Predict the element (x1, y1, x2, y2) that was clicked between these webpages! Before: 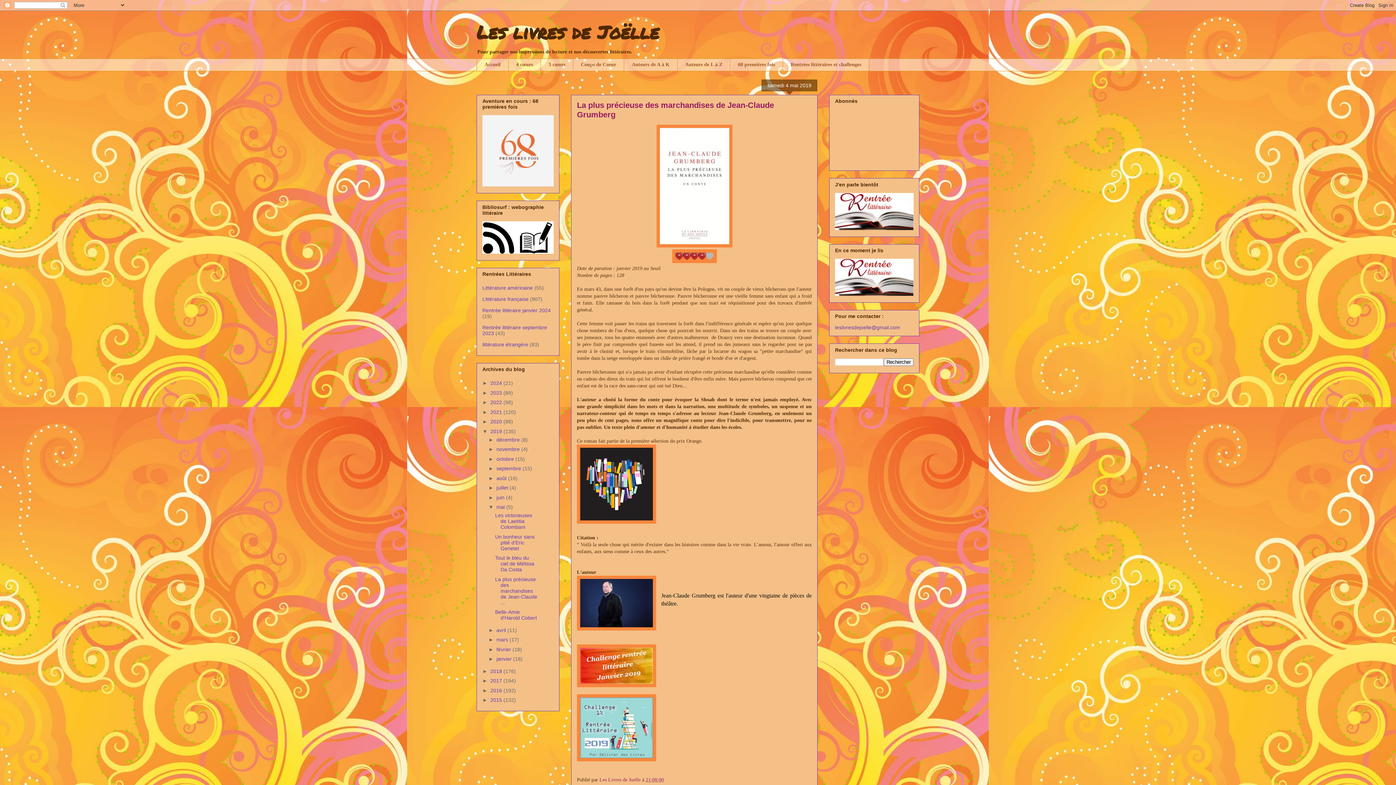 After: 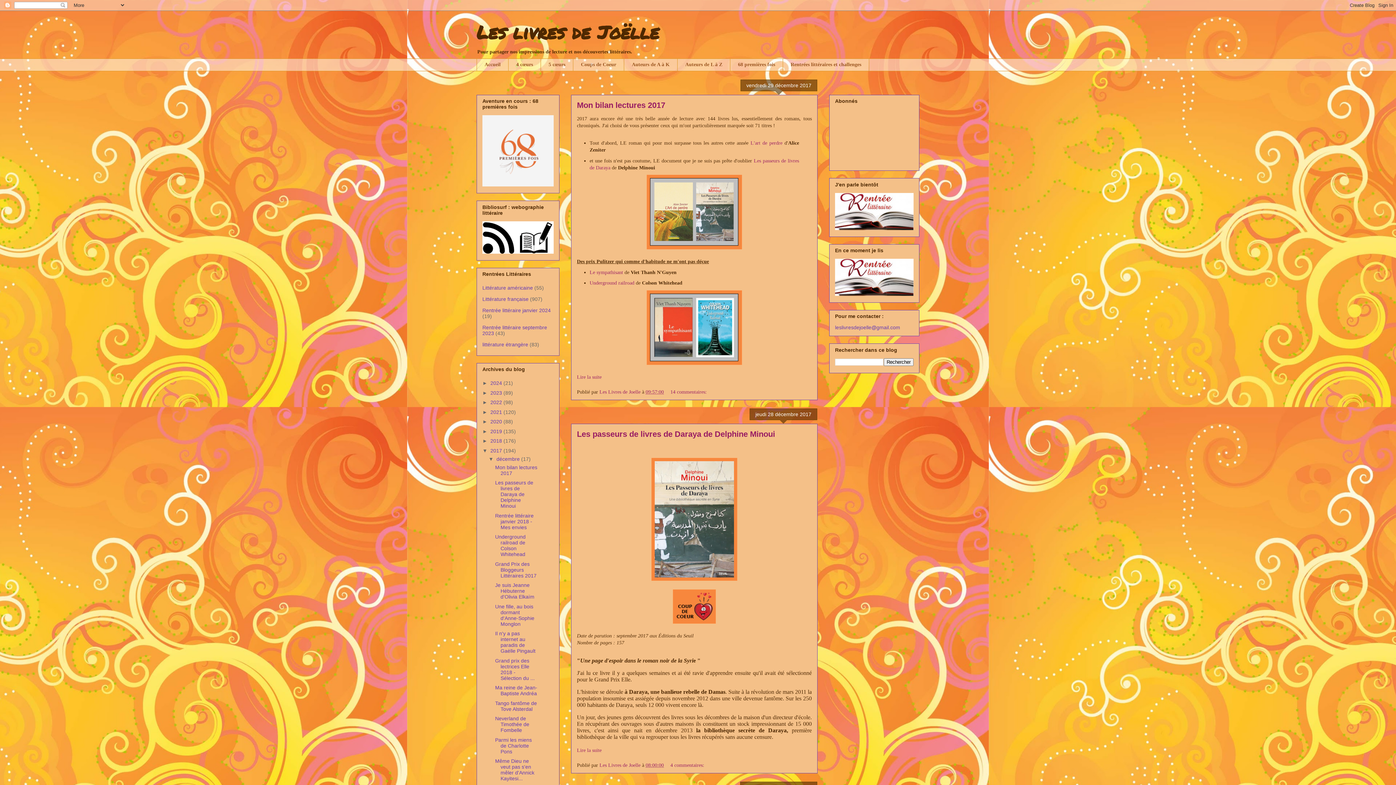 Action: label: 2017  bbox: (490, 678, 503, 684)